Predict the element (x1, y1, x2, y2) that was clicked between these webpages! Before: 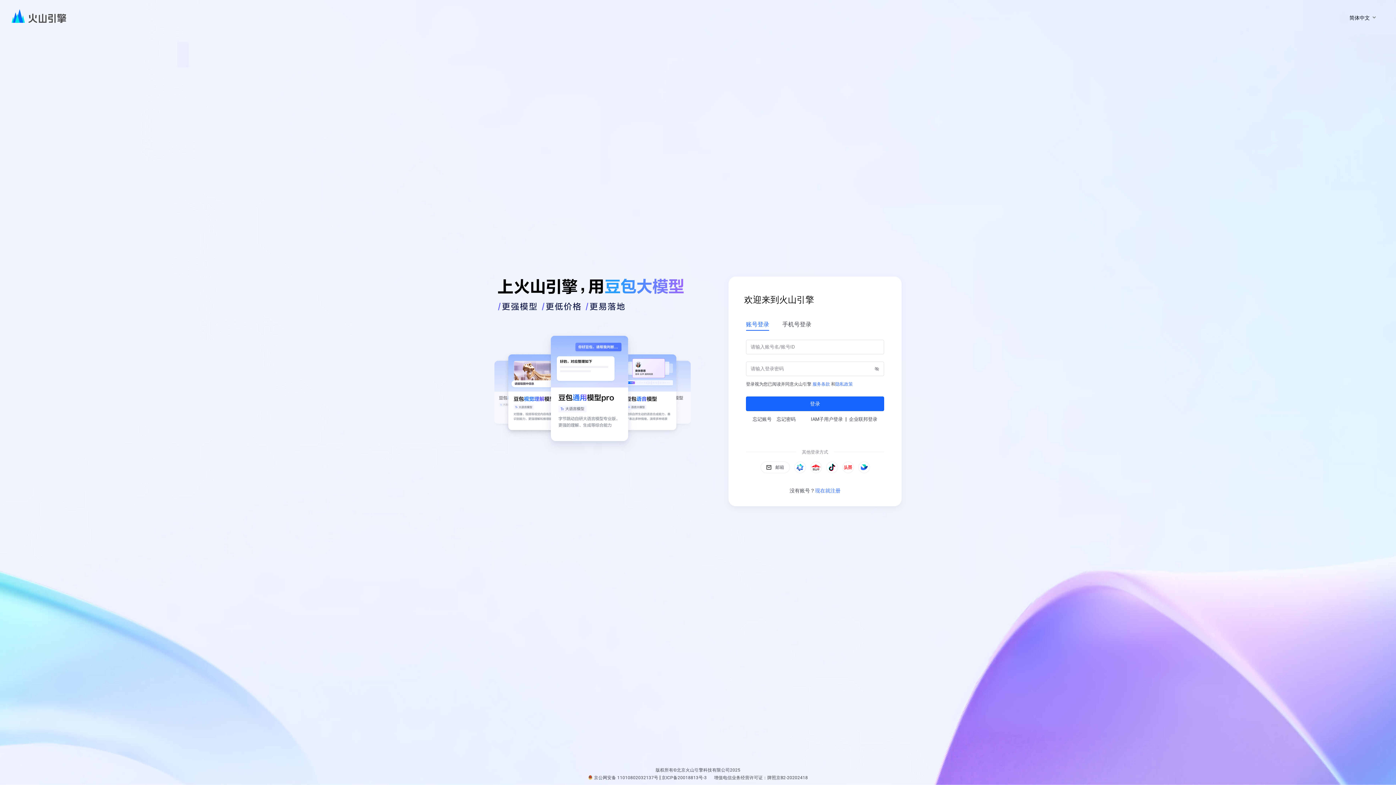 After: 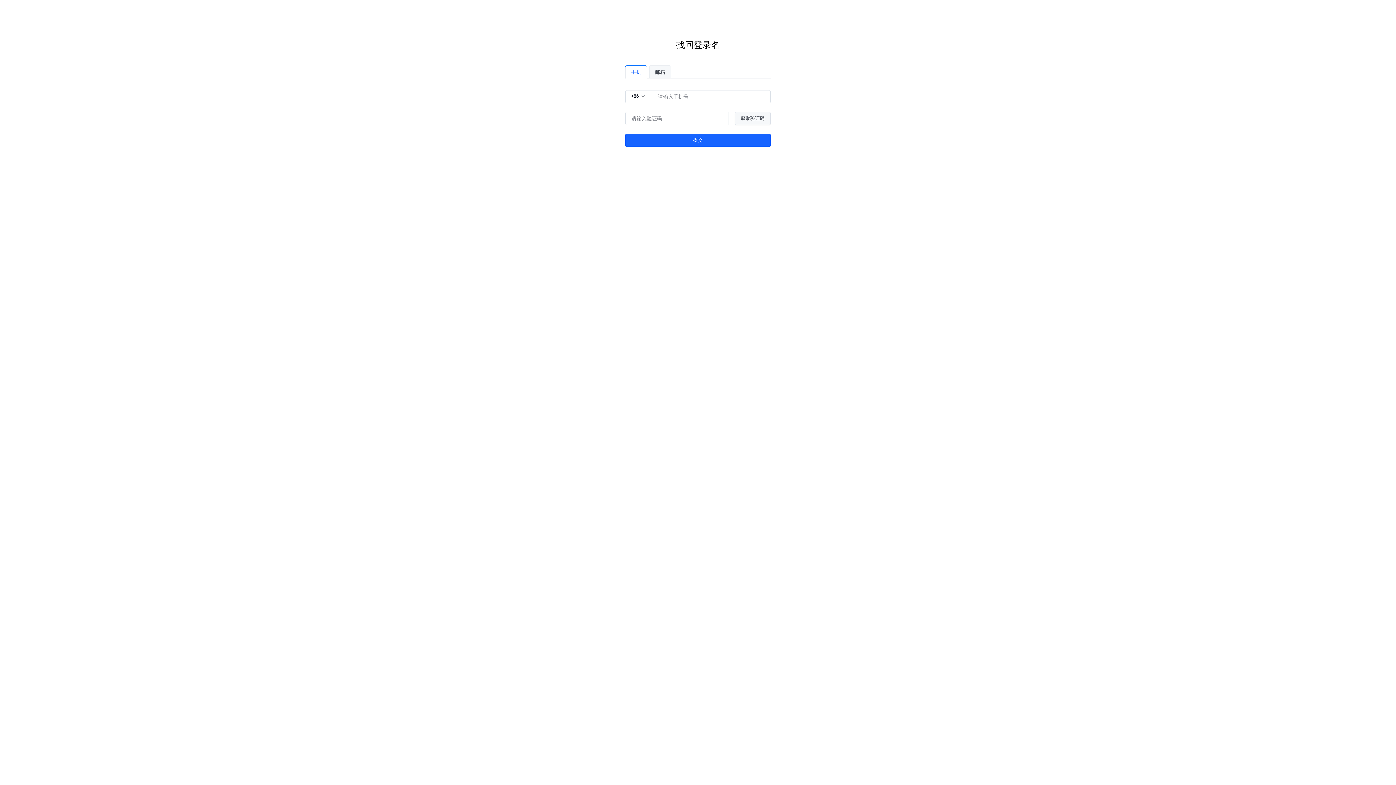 Action: bbox: (752, 412, 771, 420) label: 忘记账号